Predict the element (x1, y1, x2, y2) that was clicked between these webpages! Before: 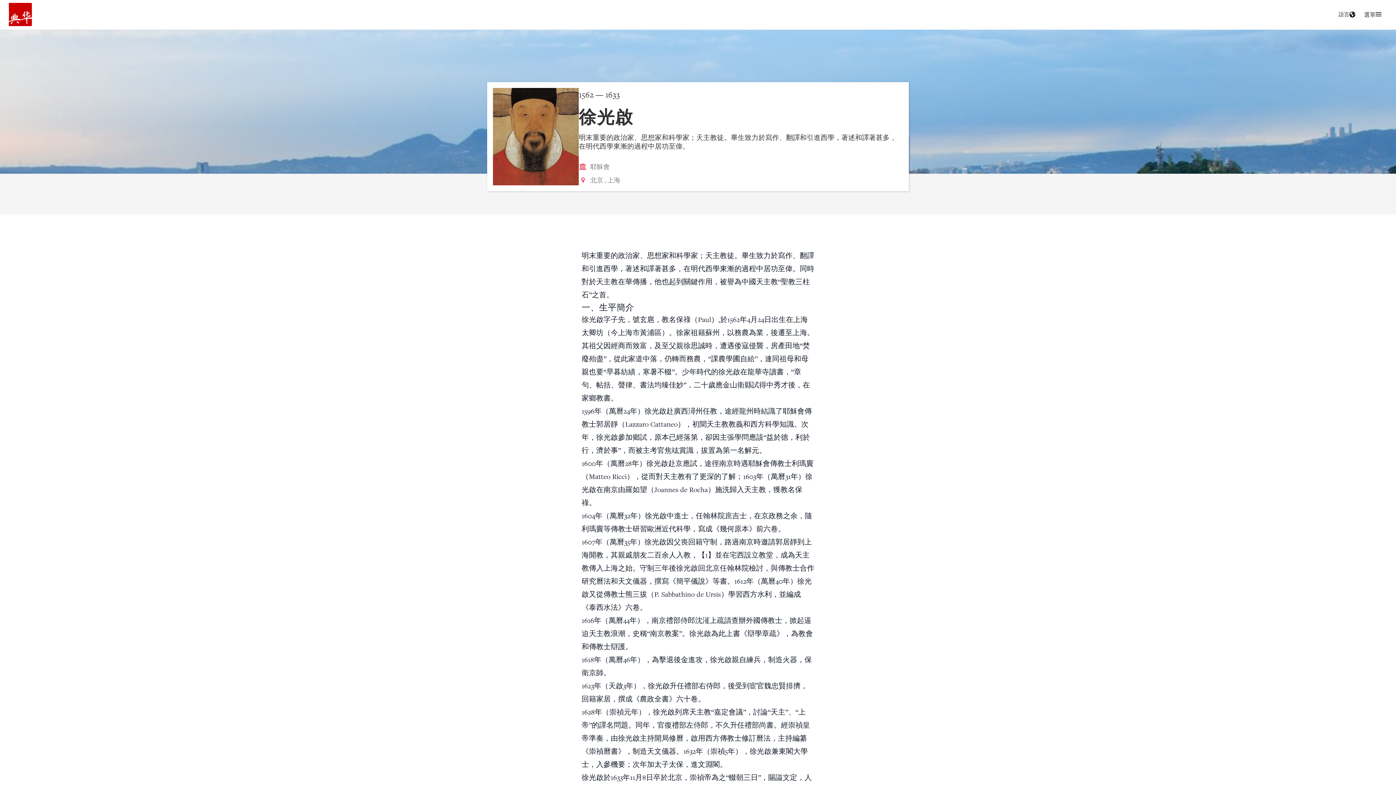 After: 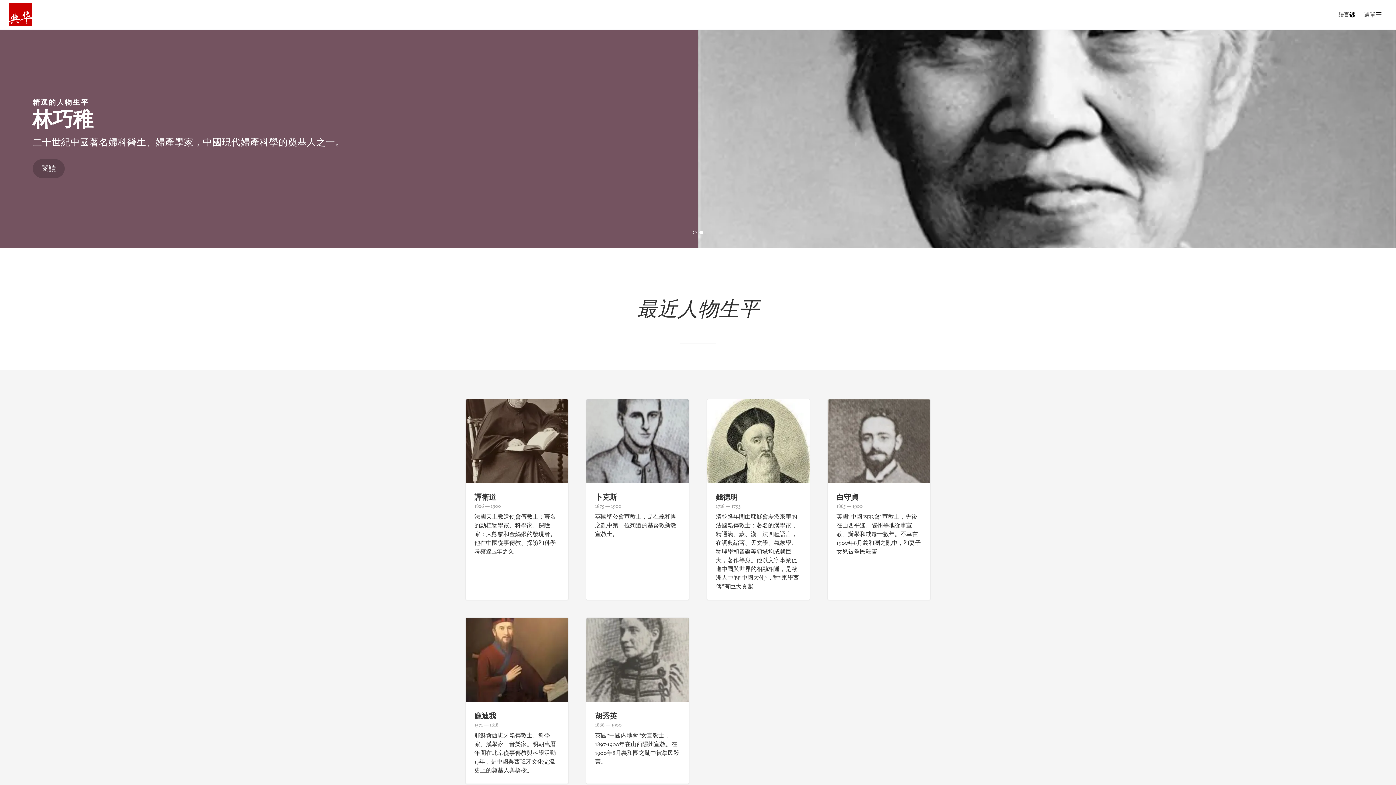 Action: bbox: (0, 0, 40, 29) label: 主頁